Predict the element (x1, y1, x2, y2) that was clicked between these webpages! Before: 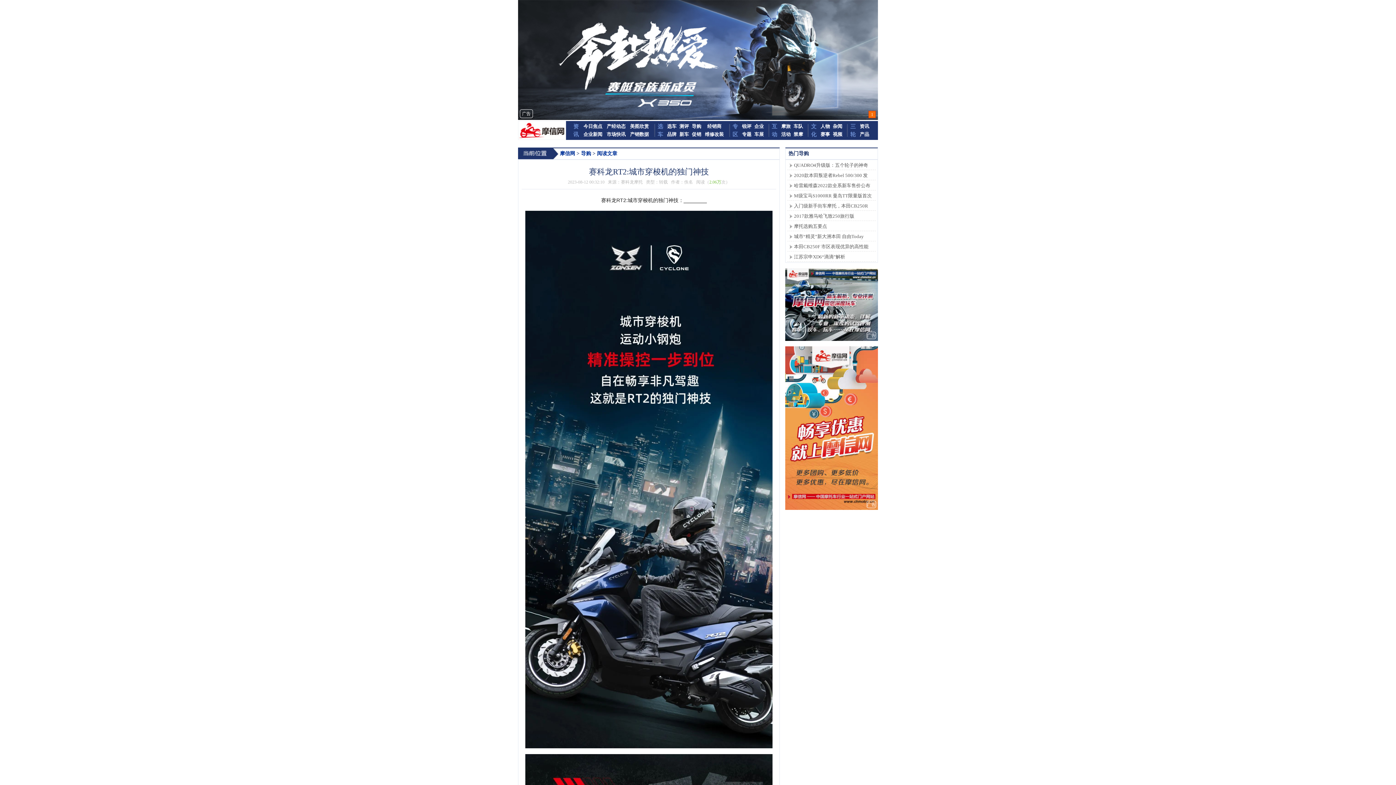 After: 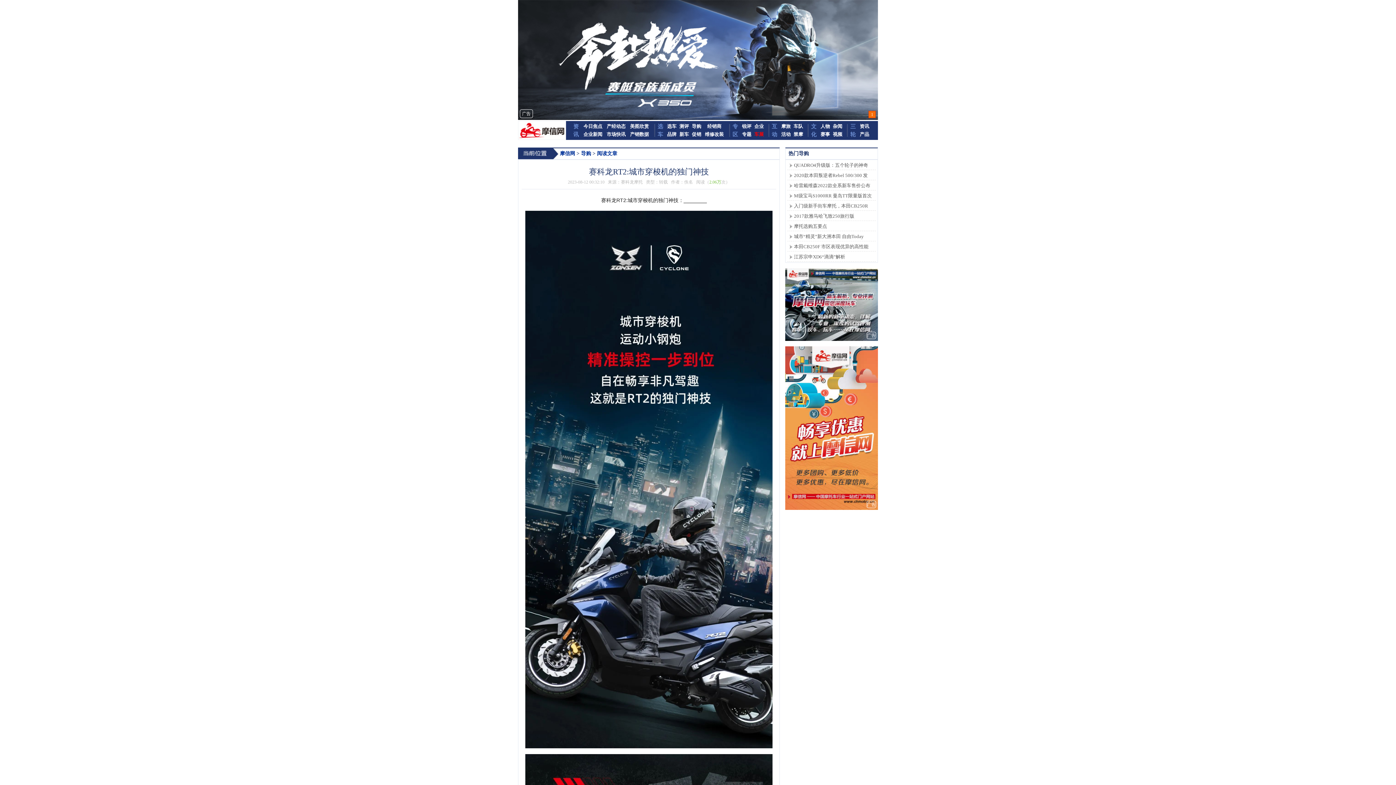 Action: label: 车展 bbox: (753, 130, 764, 138)